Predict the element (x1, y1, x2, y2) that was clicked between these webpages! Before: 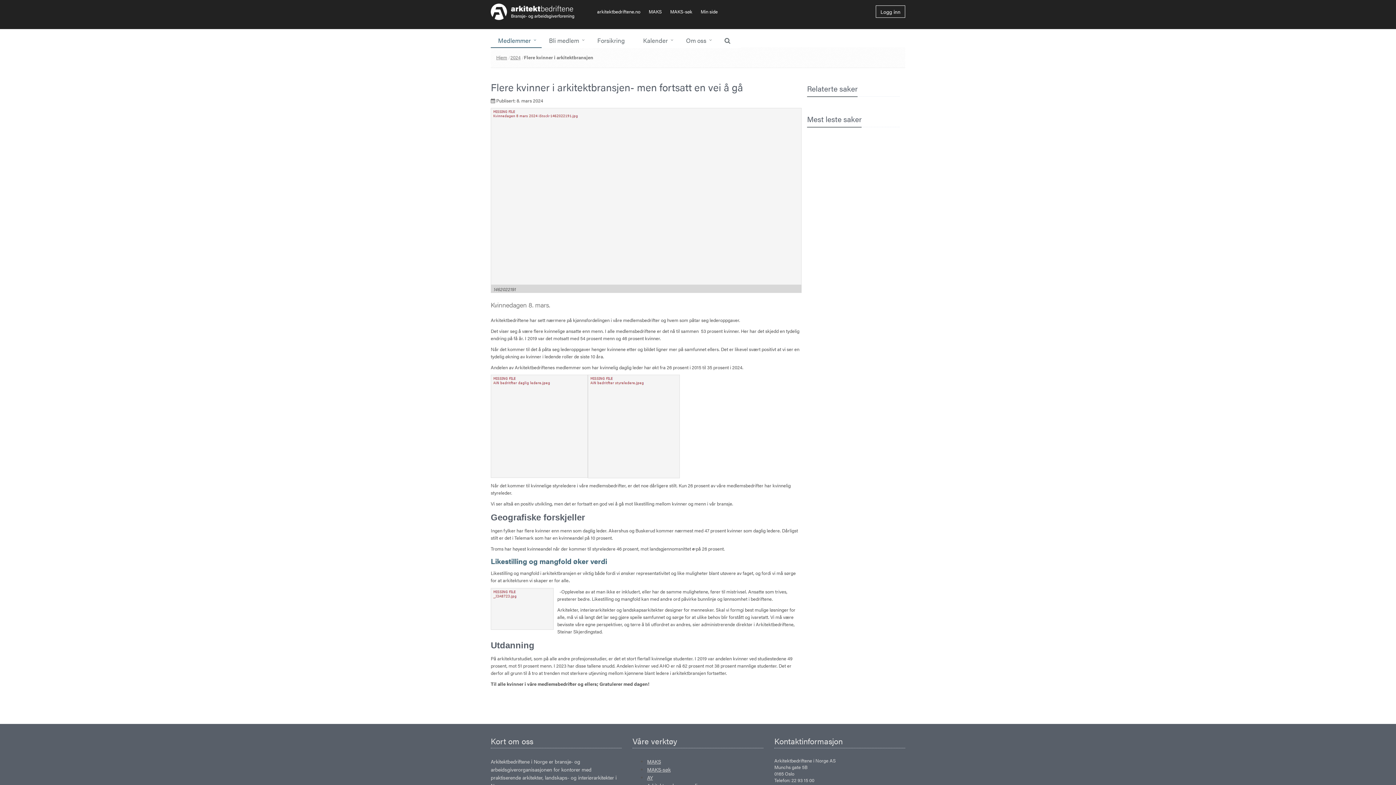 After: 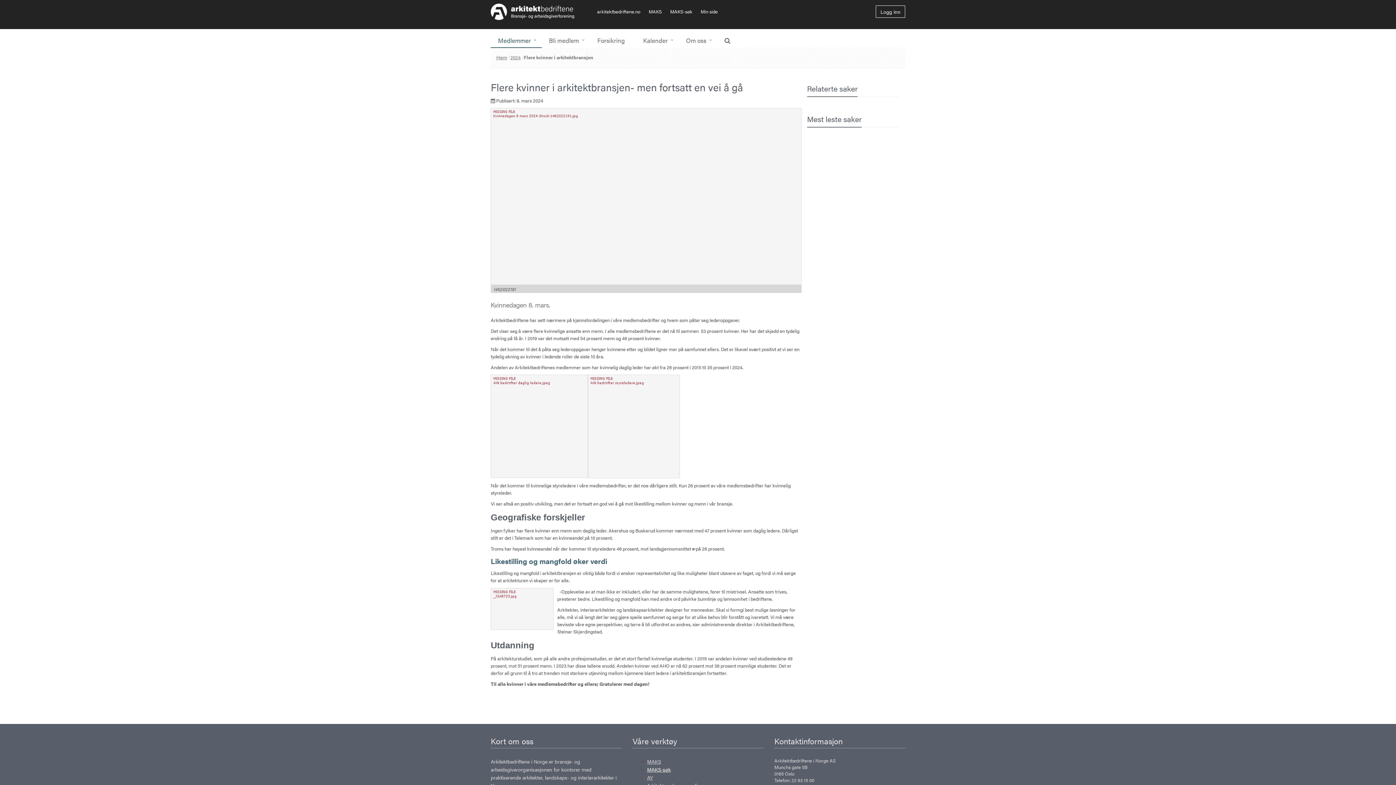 Action: bbox: (647, 766, 670, 773) label: MAKS-søk